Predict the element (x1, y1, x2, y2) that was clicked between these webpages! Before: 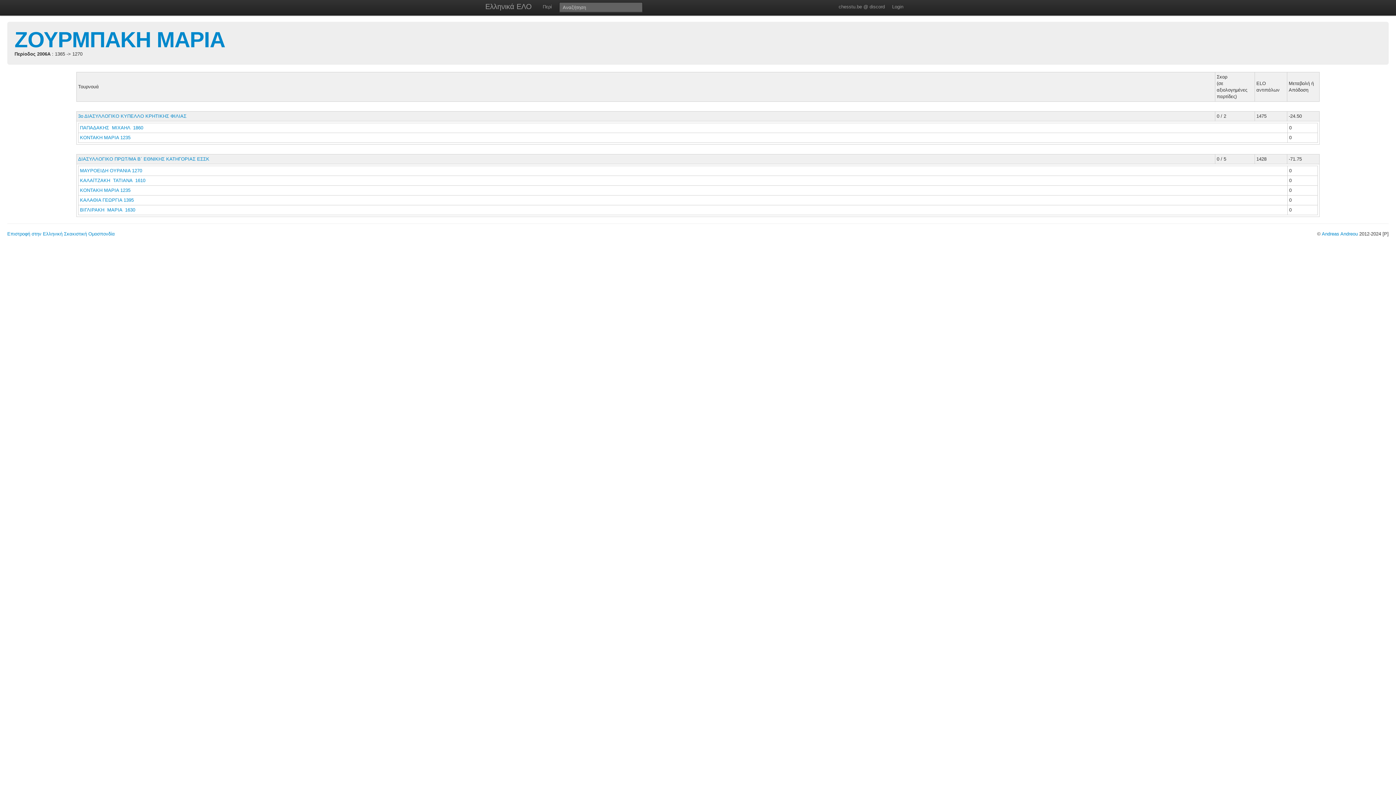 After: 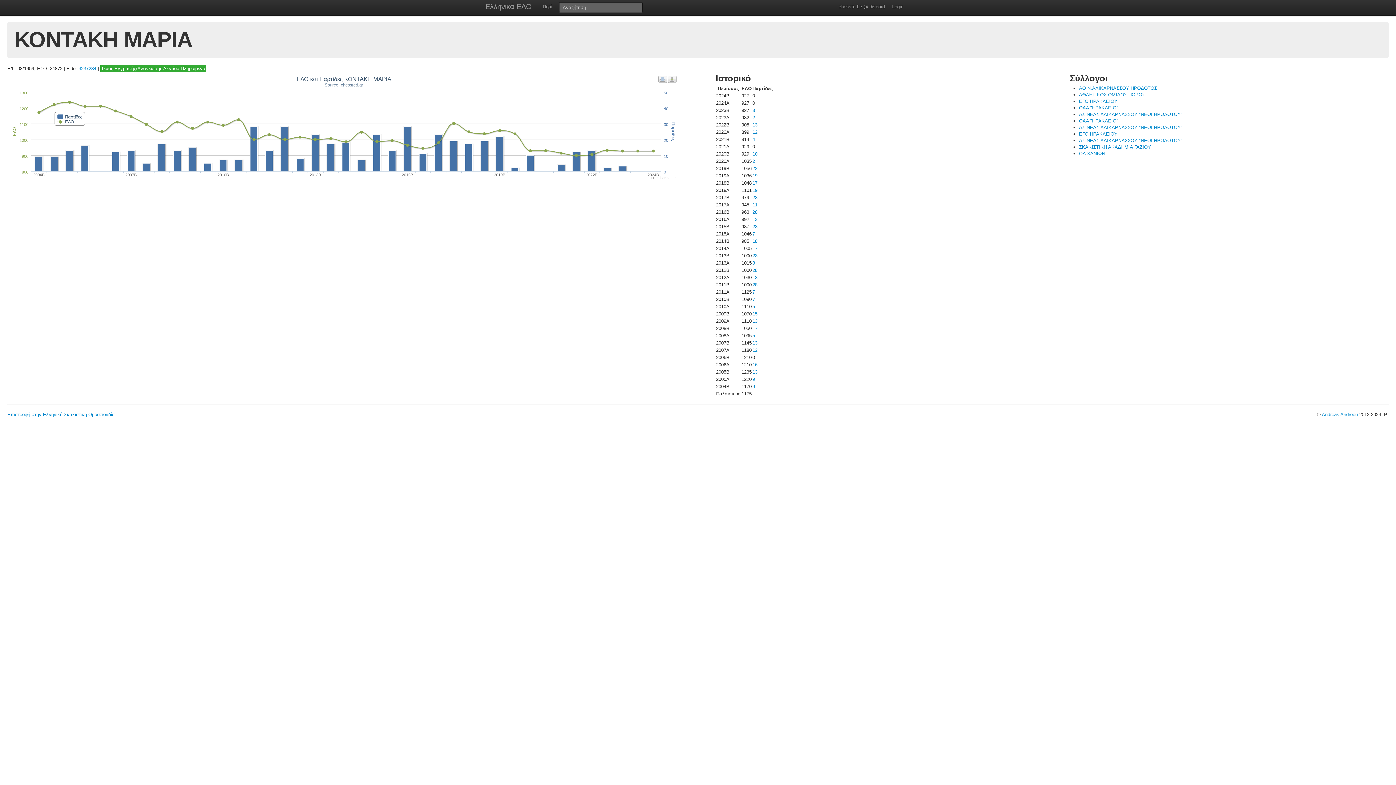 Action: bbox: (80, 187, 130, 193) label: ΚΟΝΤΑΚΗ ΜΑΡΙΑ 1235